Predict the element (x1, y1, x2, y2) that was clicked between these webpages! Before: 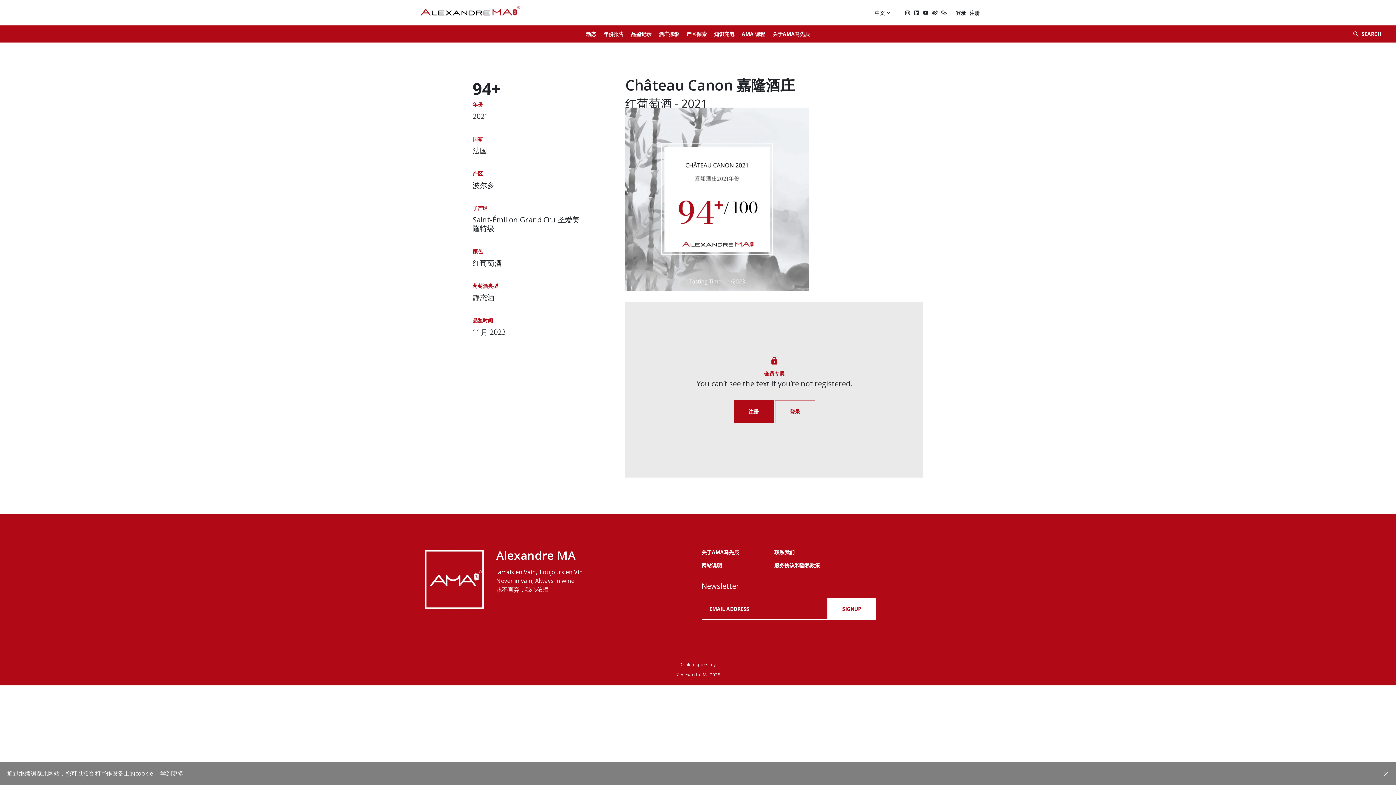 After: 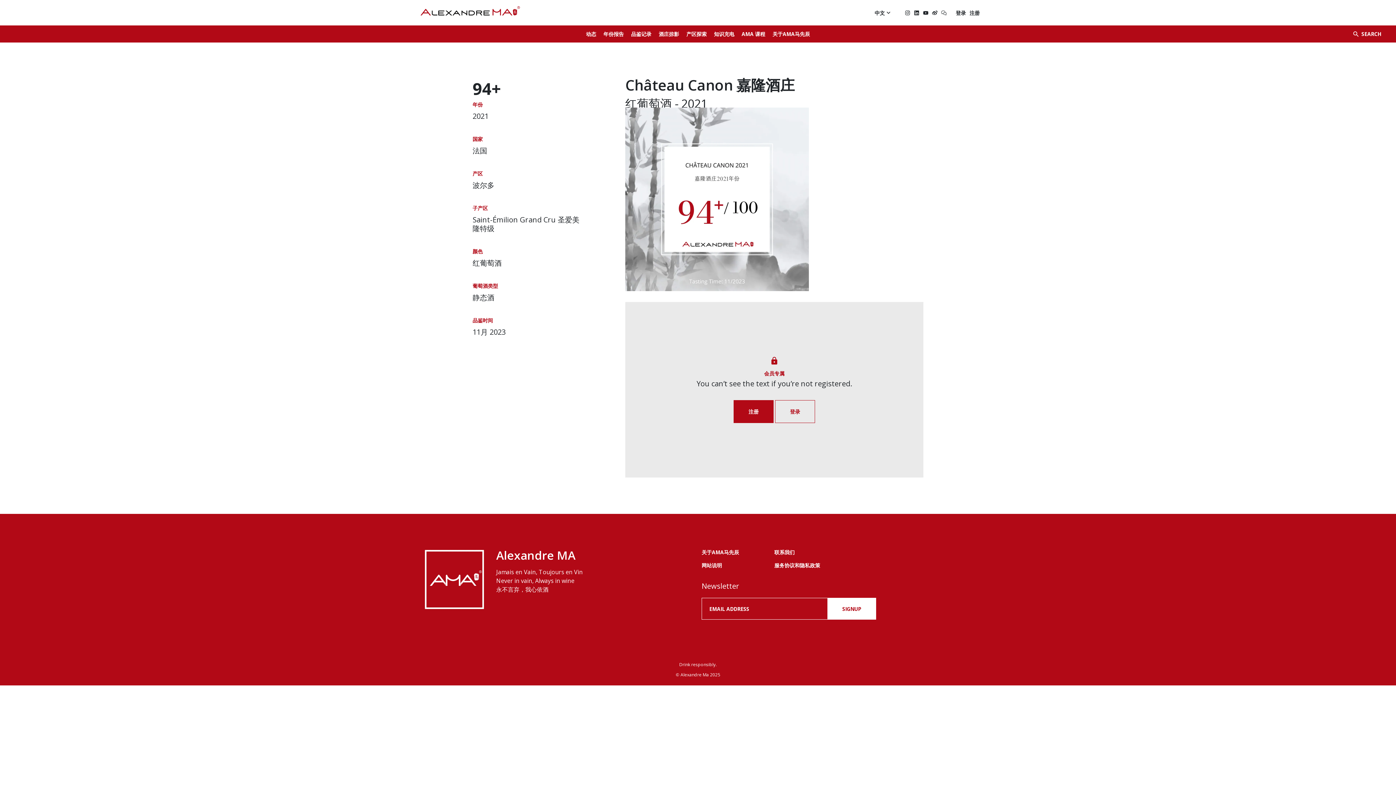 Action: bbox: (1384, 770, 1389, 776)